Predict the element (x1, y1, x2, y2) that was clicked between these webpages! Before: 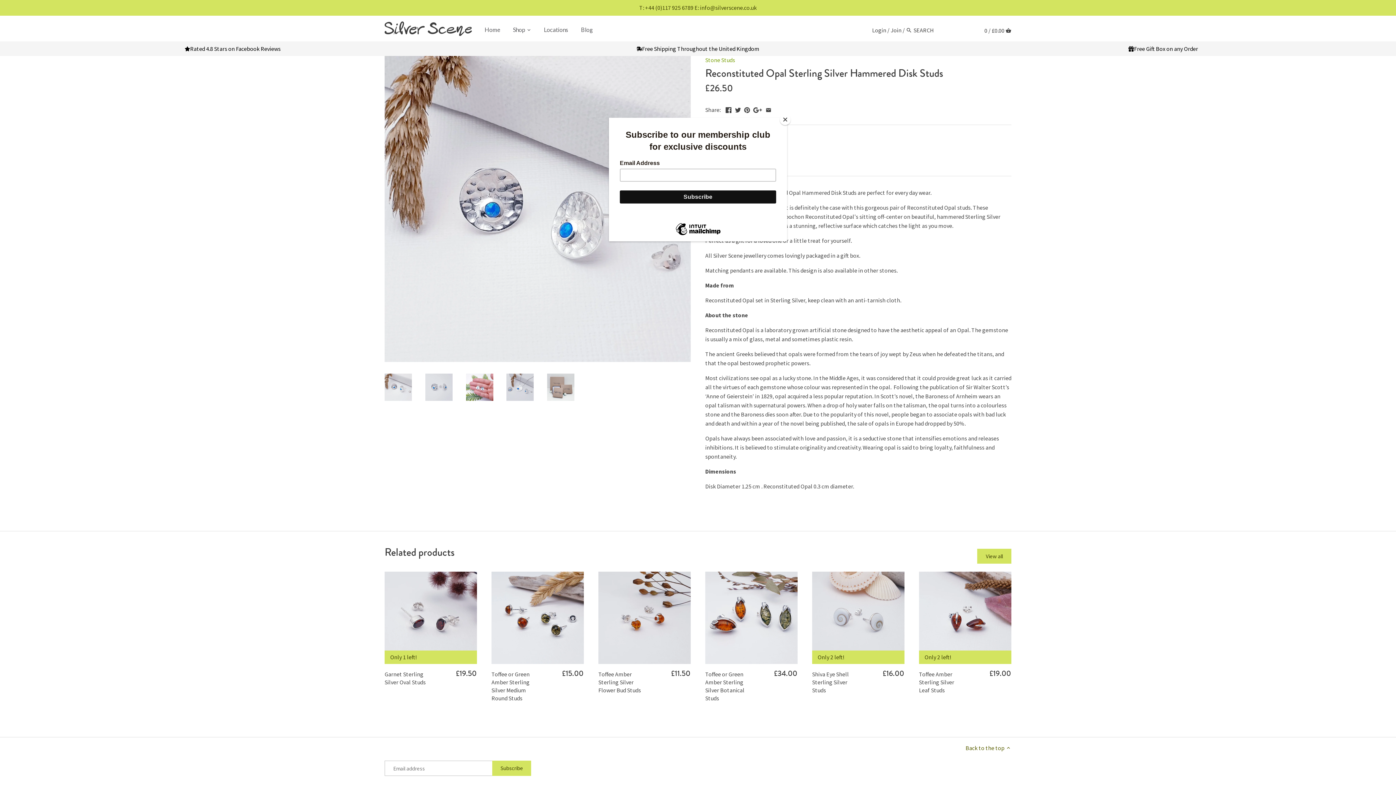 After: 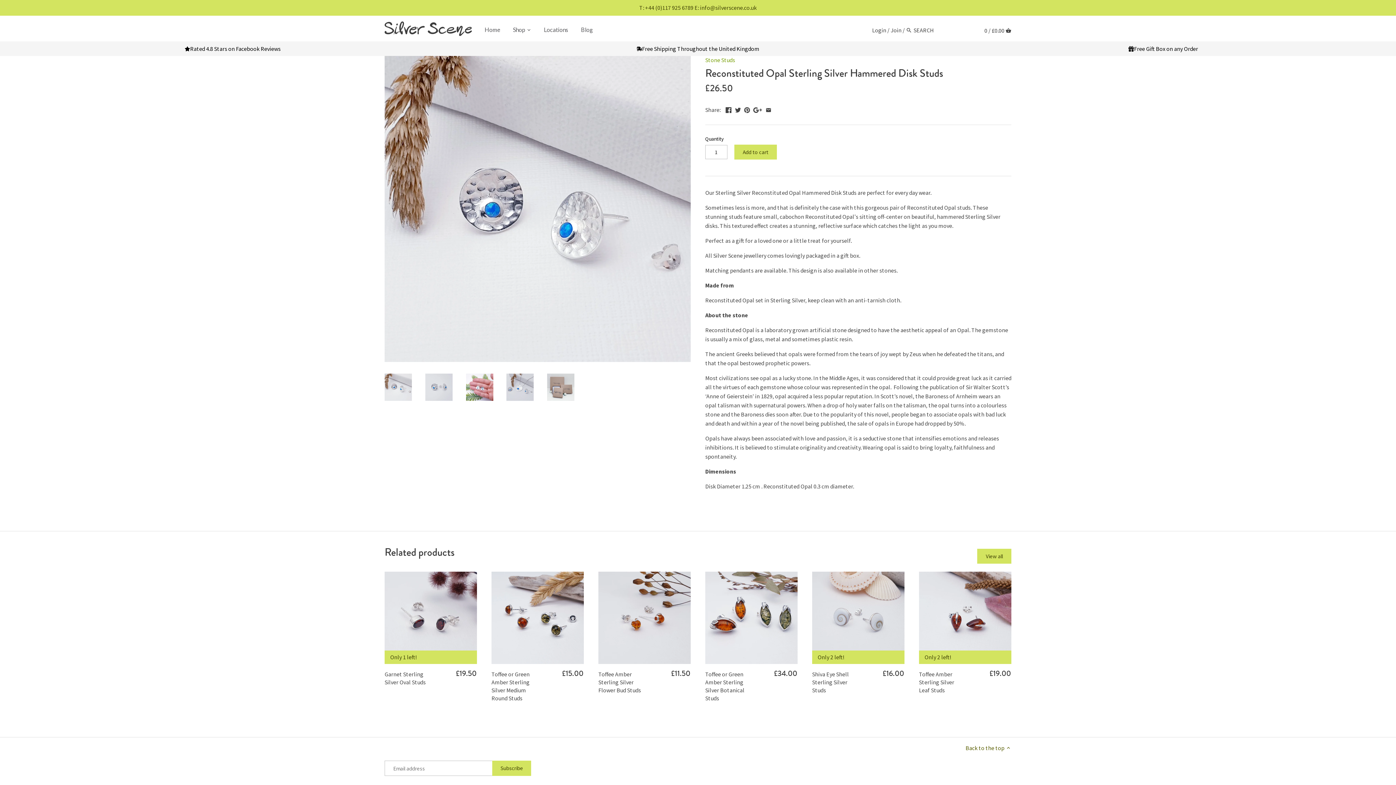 Action: bbox: (780, 114, 790, 125) label: Close